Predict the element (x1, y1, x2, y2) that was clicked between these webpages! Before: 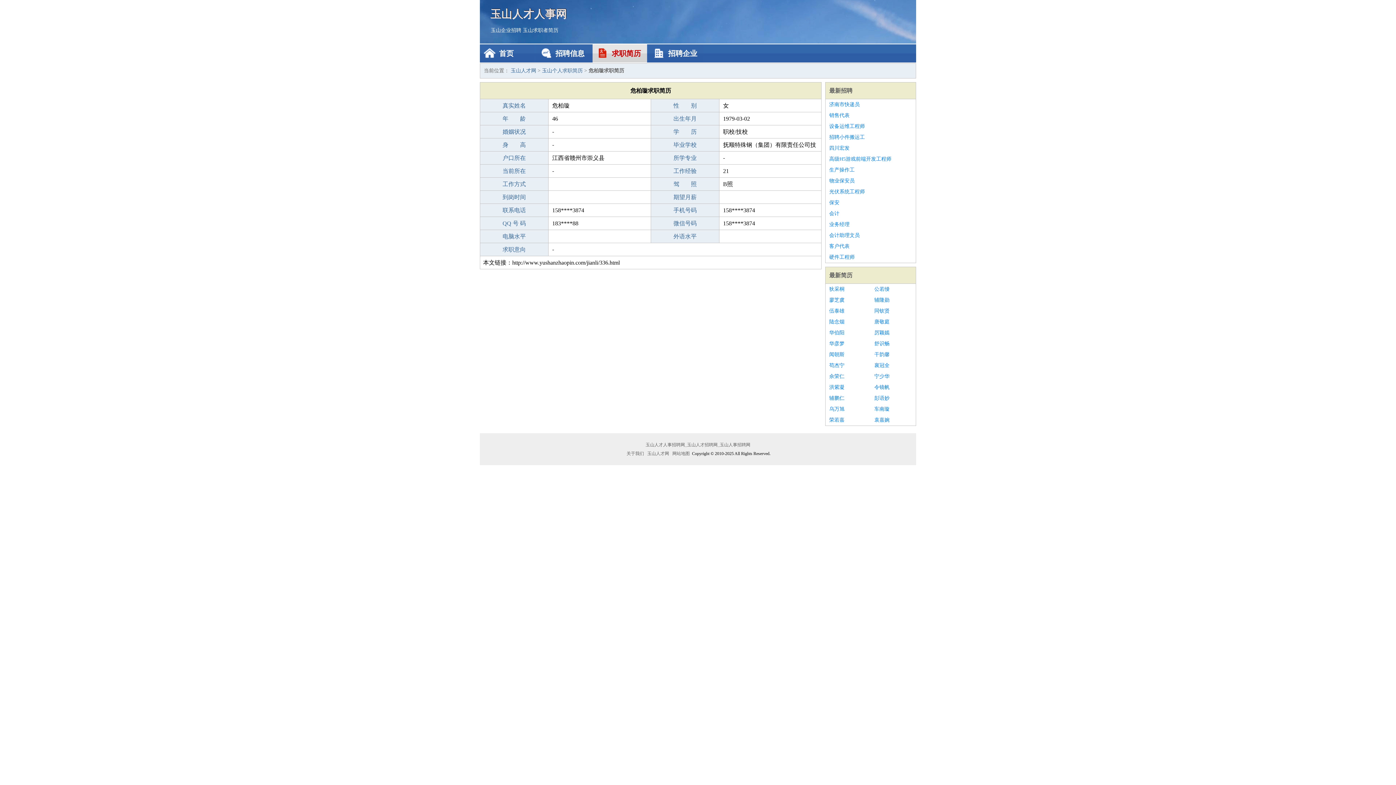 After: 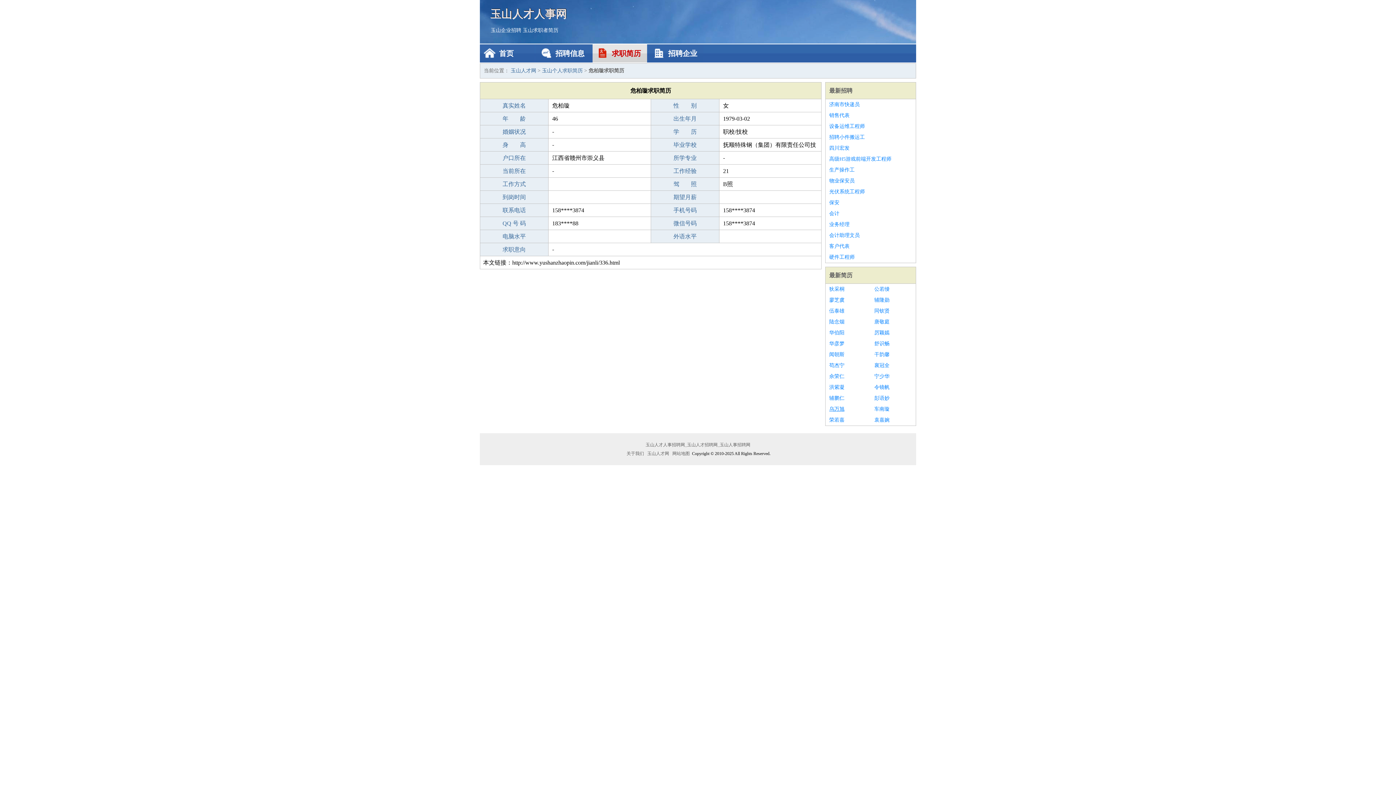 Action: bbox: (829, 404, 867, 414) label: 乌万旭